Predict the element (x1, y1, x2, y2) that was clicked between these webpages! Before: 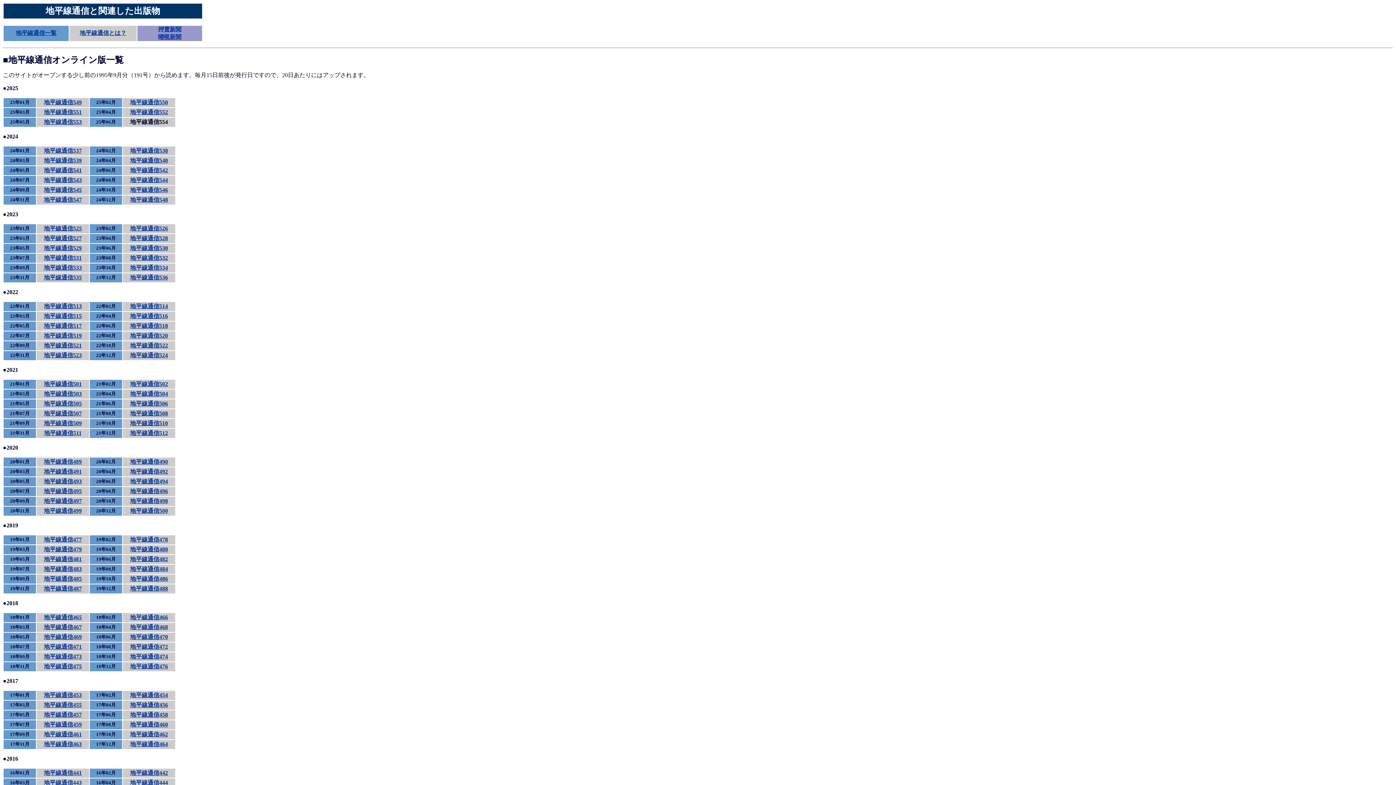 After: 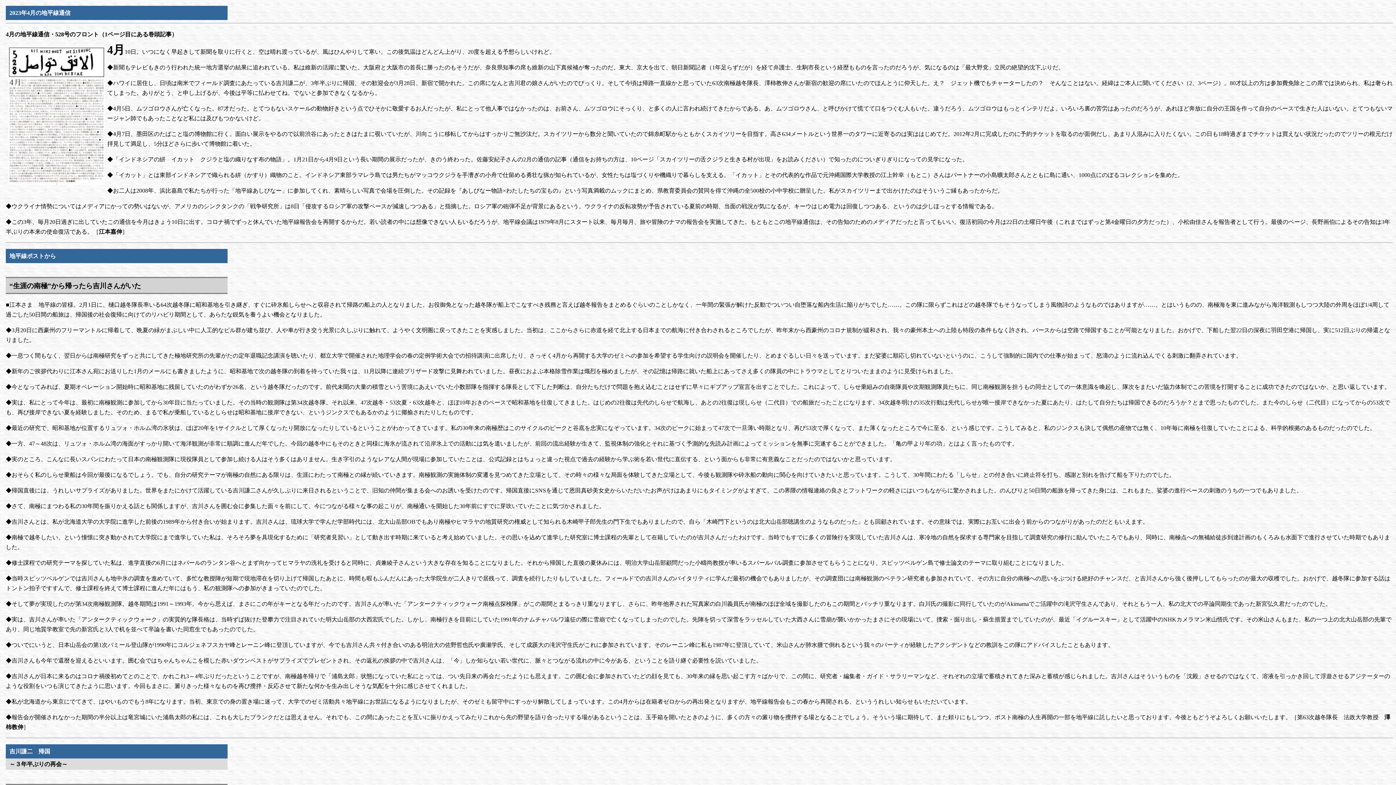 Action: bbox: (130, 235, 168, 241) label: 地平線通信528